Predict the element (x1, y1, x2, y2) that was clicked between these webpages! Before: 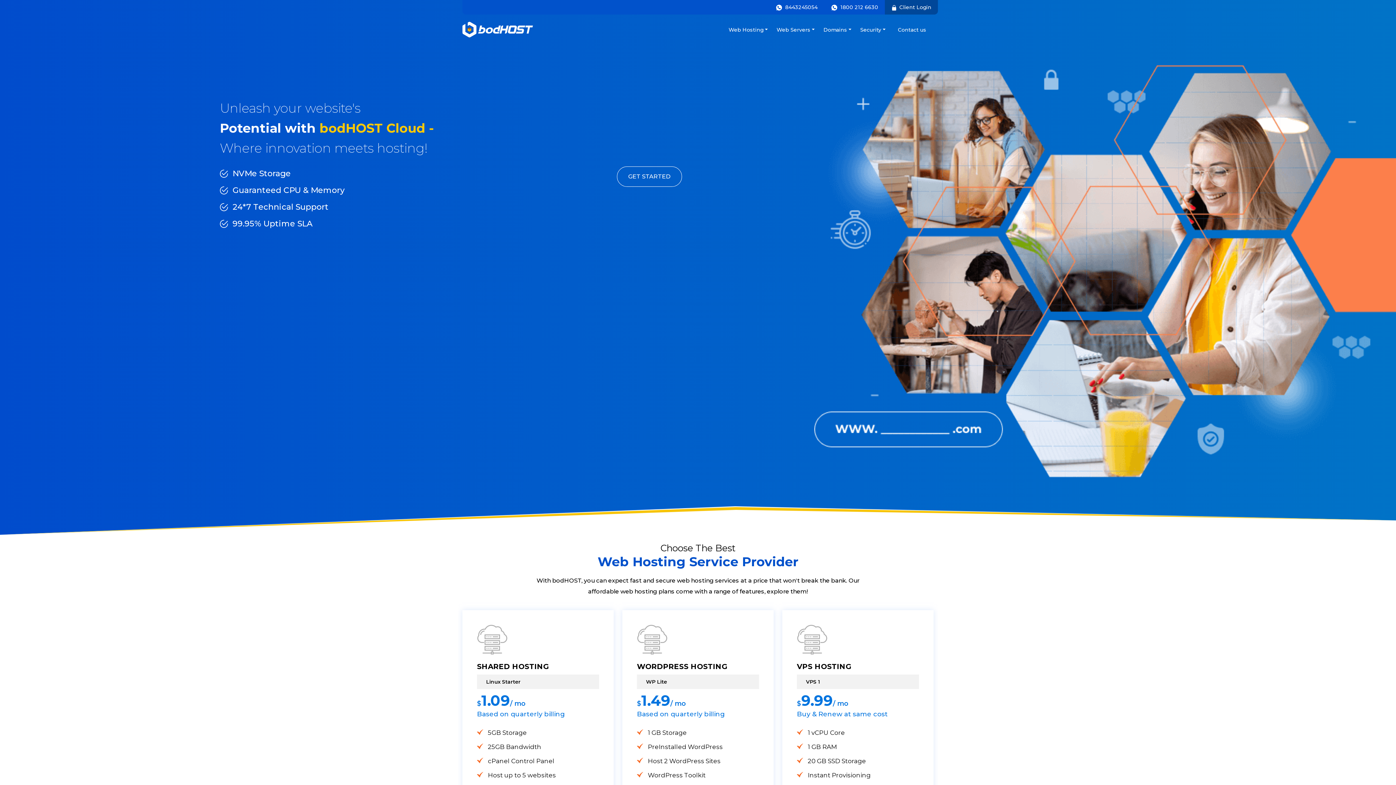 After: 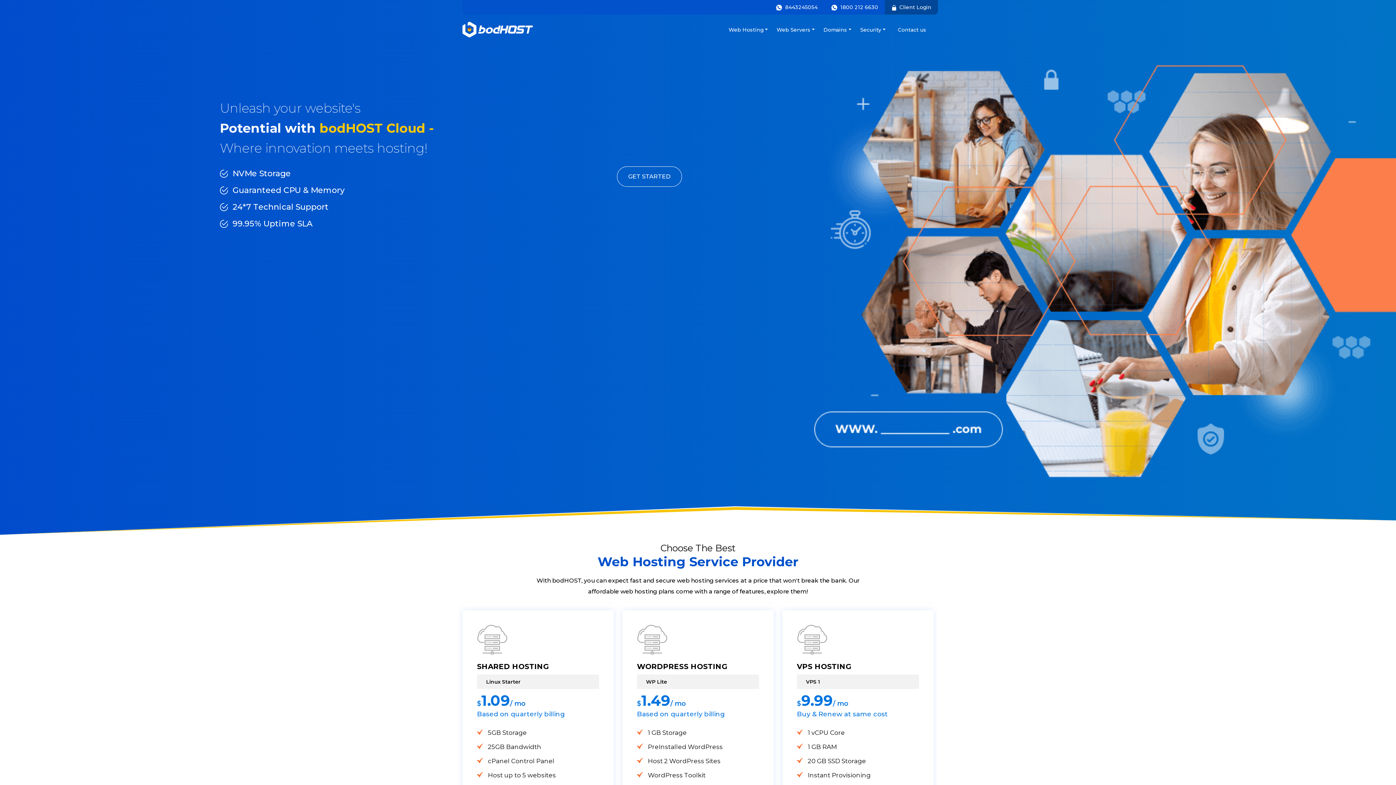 Action: label:  8443245054 bbox: (769, 0, 824, 14)